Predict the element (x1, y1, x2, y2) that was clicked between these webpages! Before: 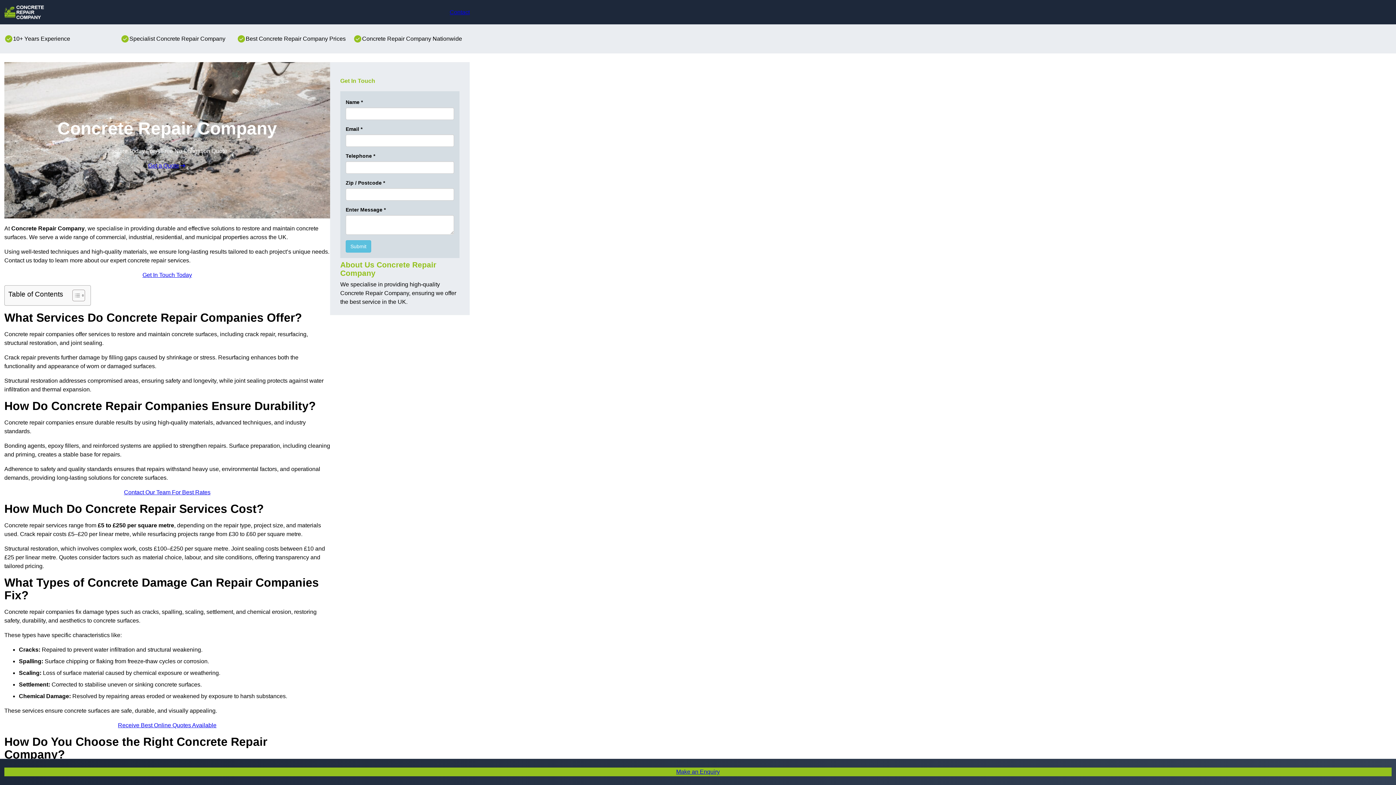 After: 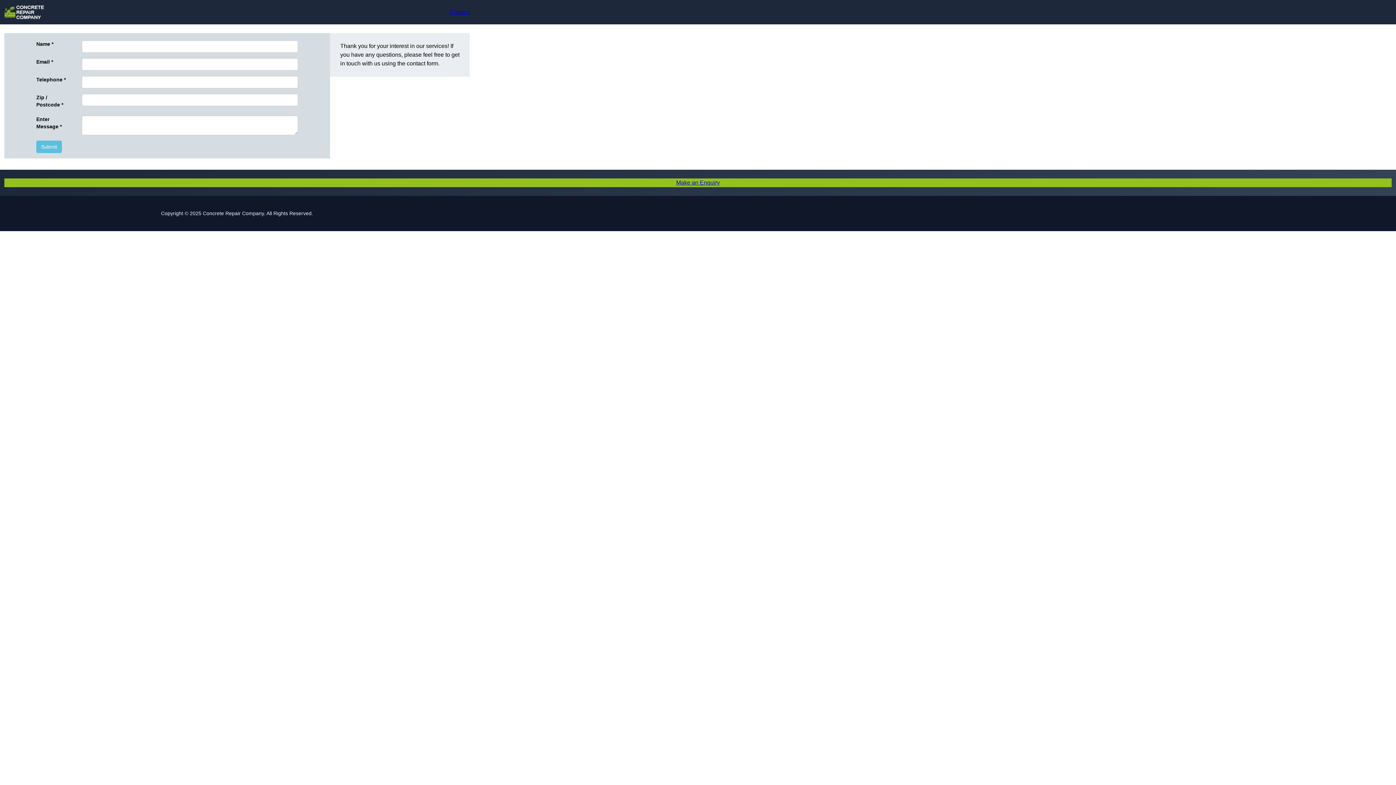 Action: label: Get a Quote bbox: (148, 161, 186, 170)